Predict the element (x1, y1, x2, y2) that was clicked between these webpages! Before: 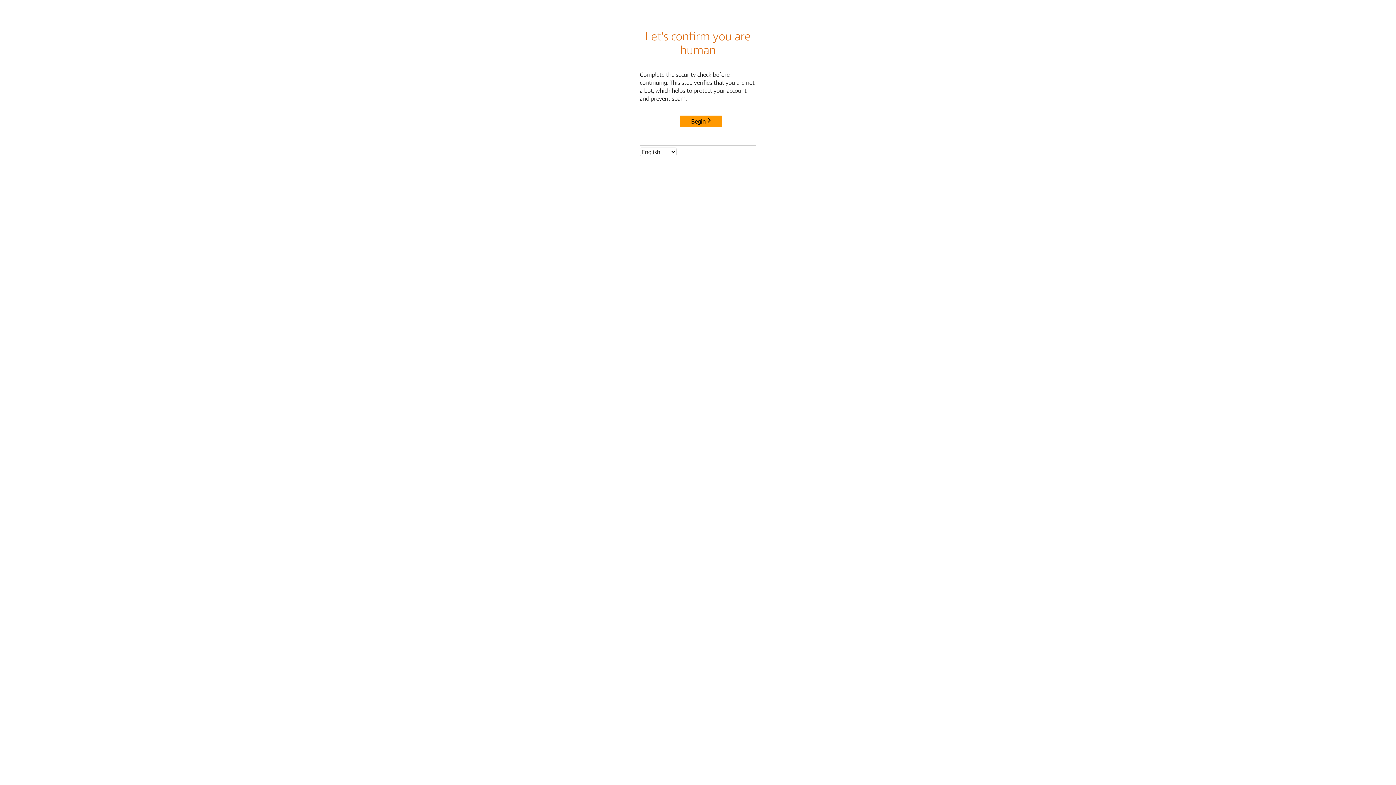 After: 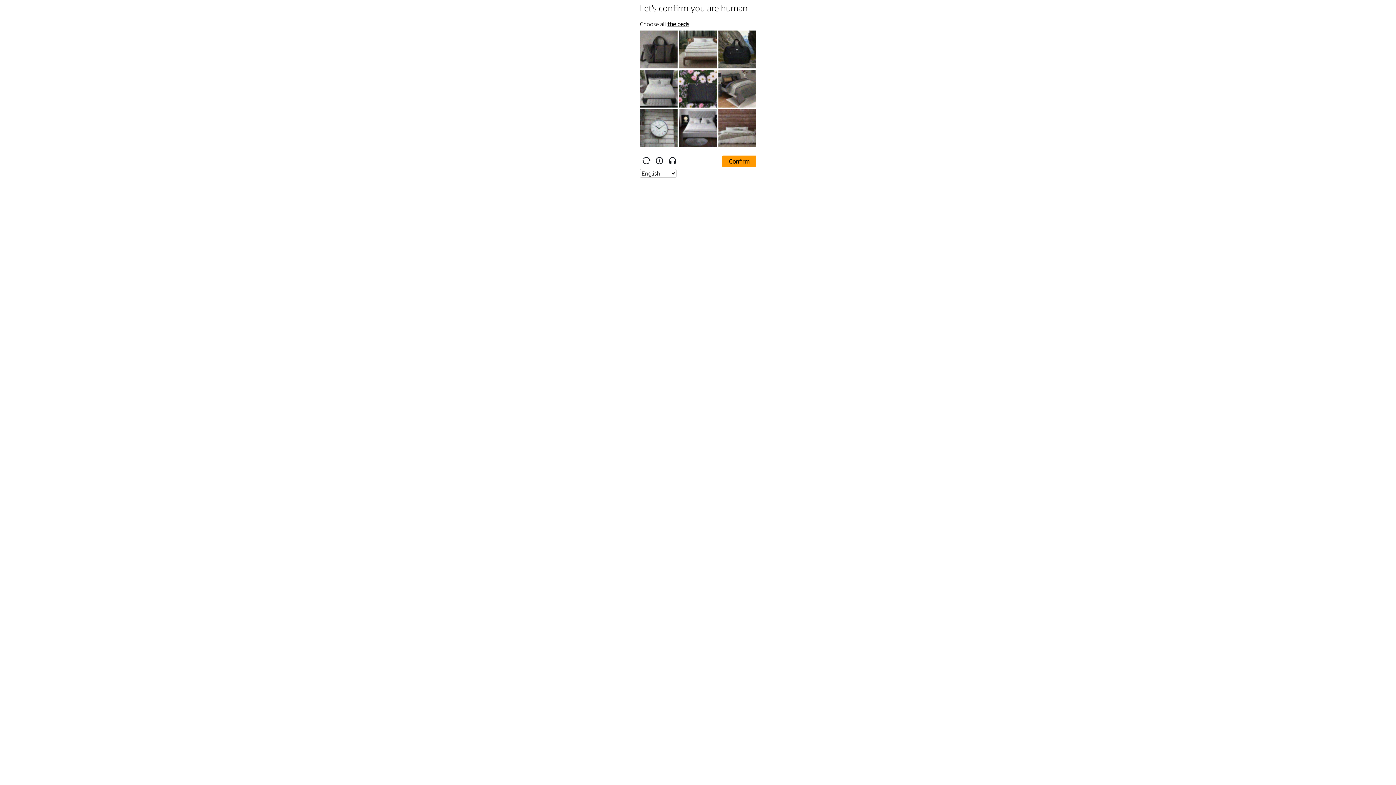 Action: bbox: (680, 115, 722, 127) label: Begin